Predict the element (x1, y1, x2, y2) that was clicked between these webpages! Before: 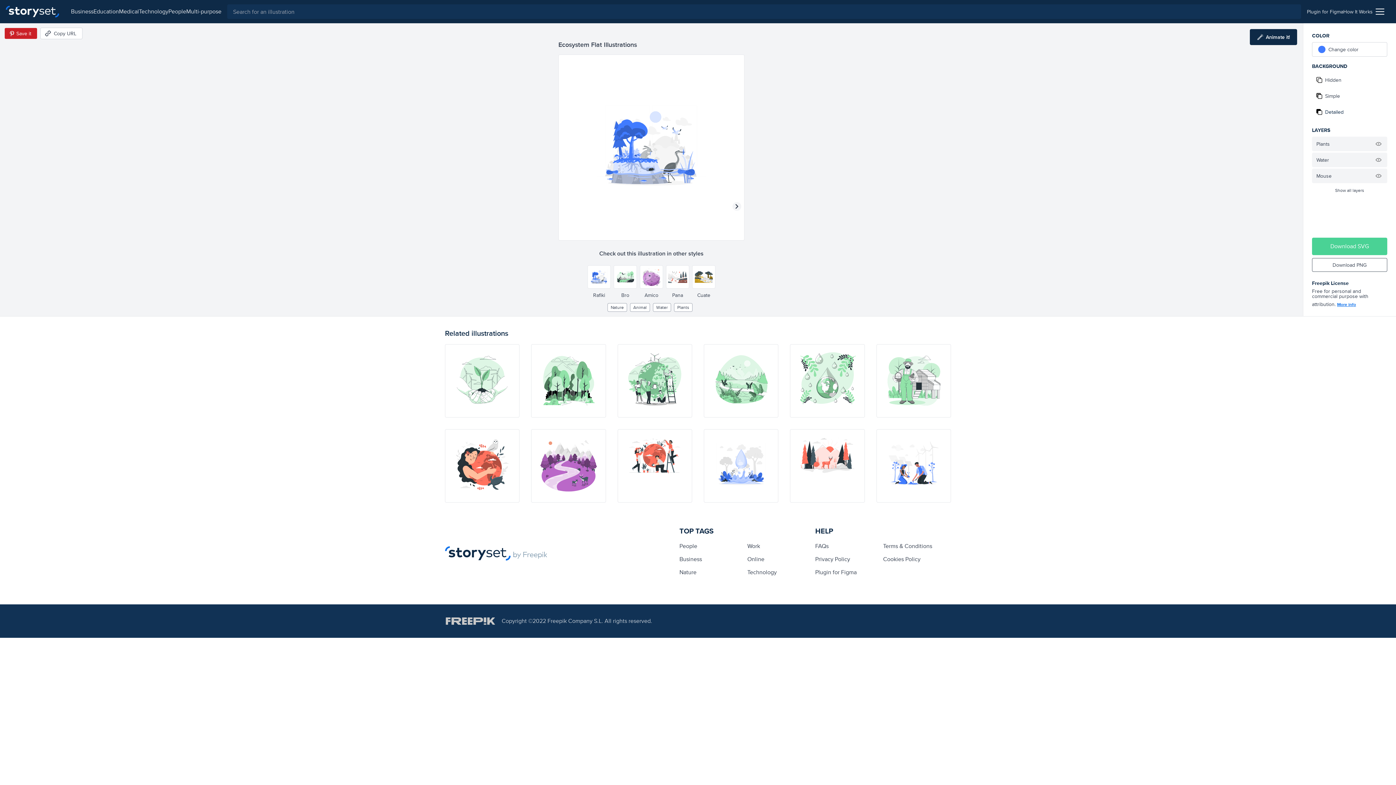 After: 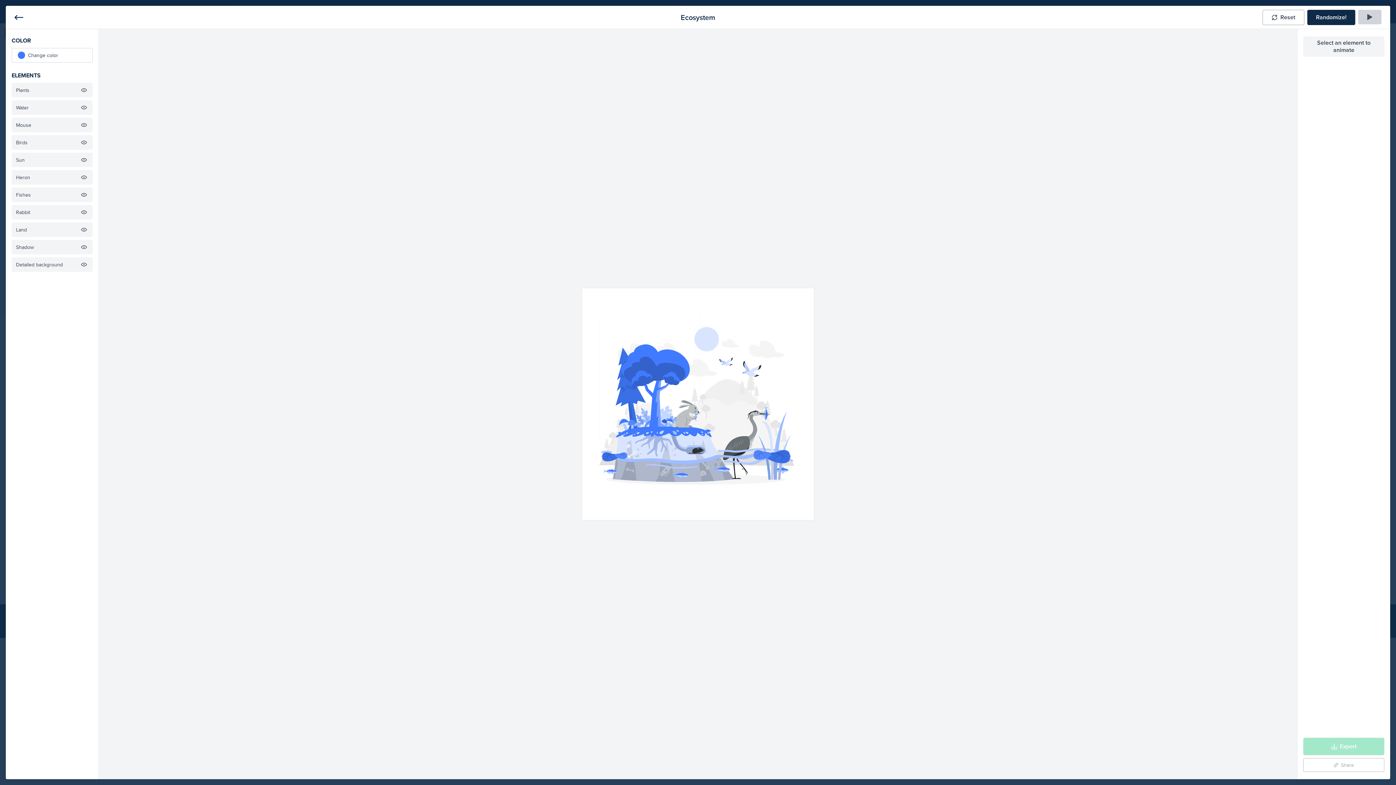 Action: label: Animate this illustration bbox: (1250, 29, 1297, 45)